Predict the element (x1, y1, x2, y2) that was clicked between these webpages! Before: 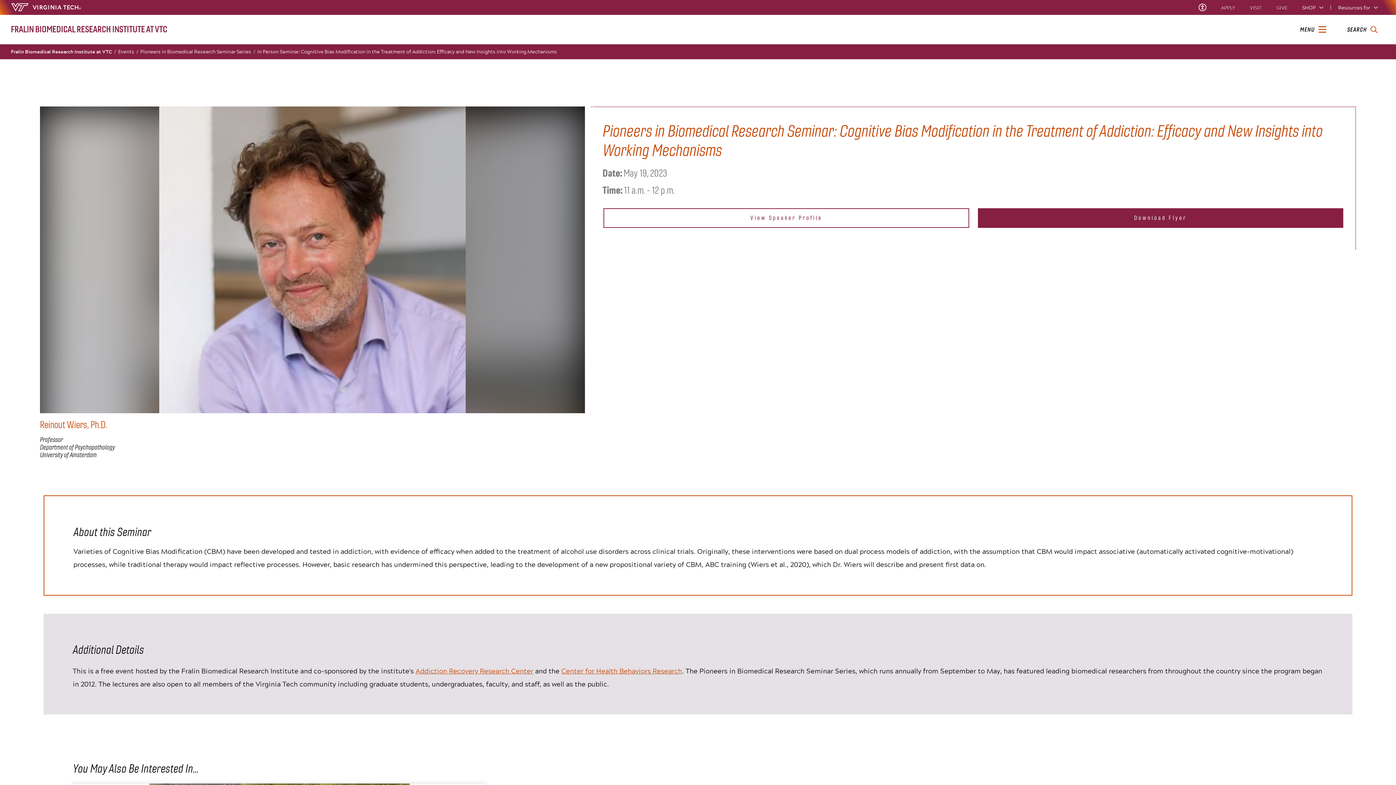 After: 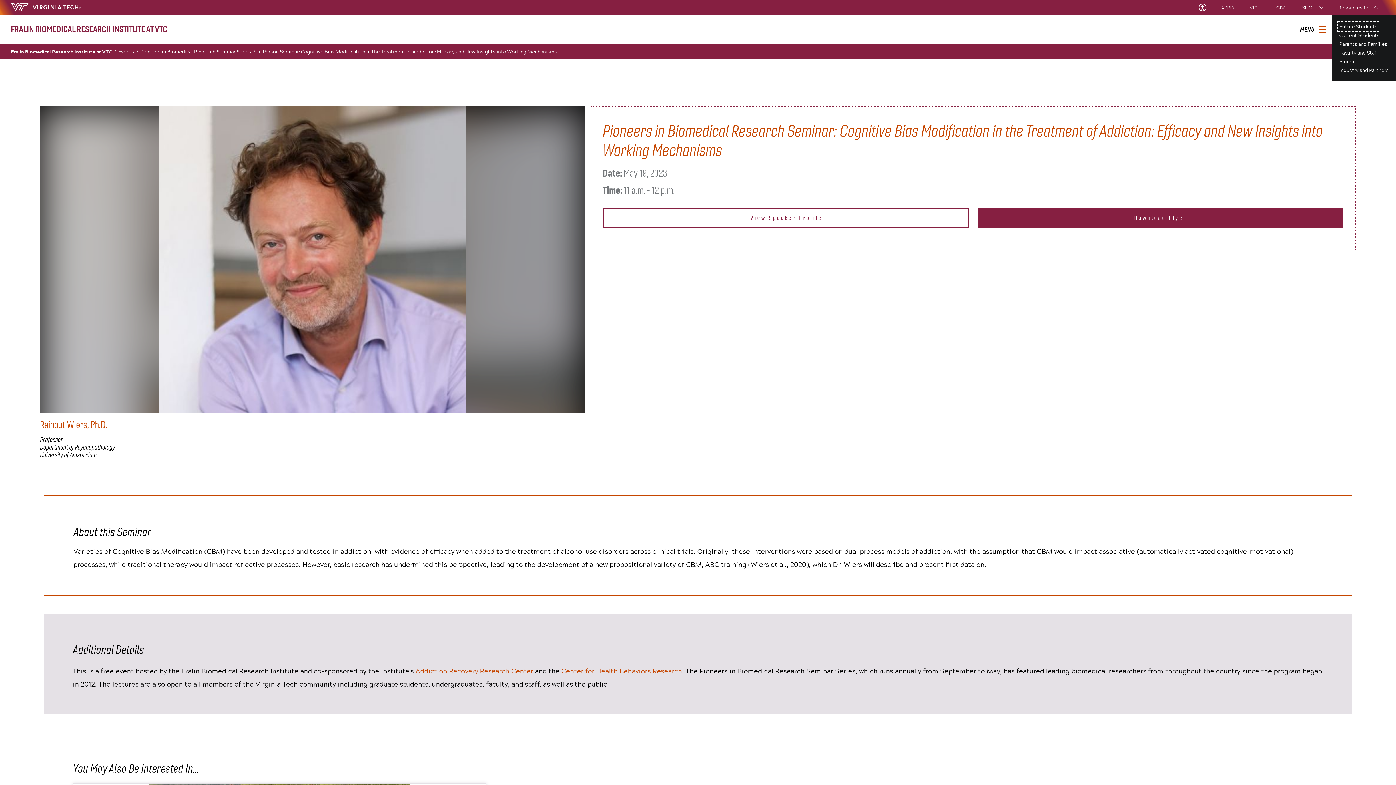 Action: label: Resources for bbox: (1338, 5, 1378, 9)